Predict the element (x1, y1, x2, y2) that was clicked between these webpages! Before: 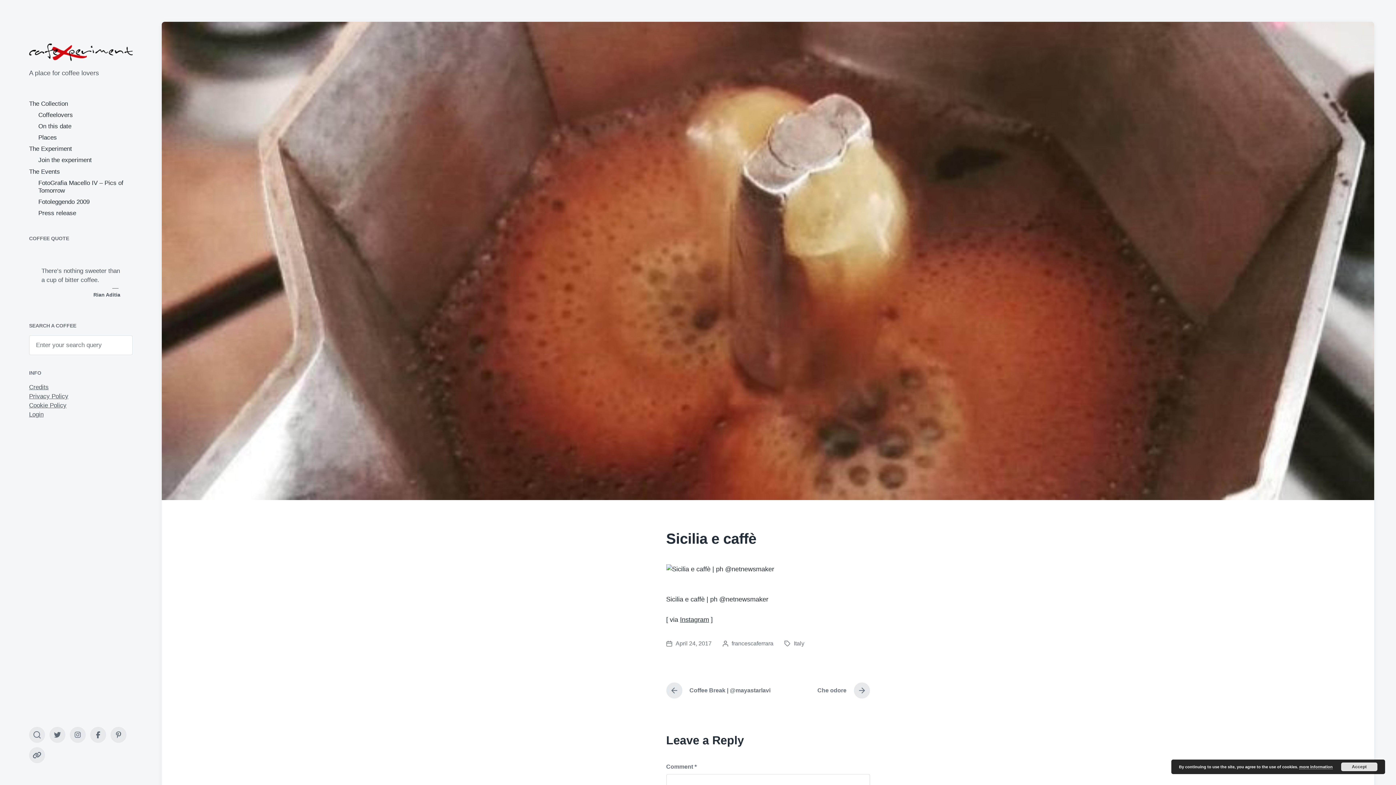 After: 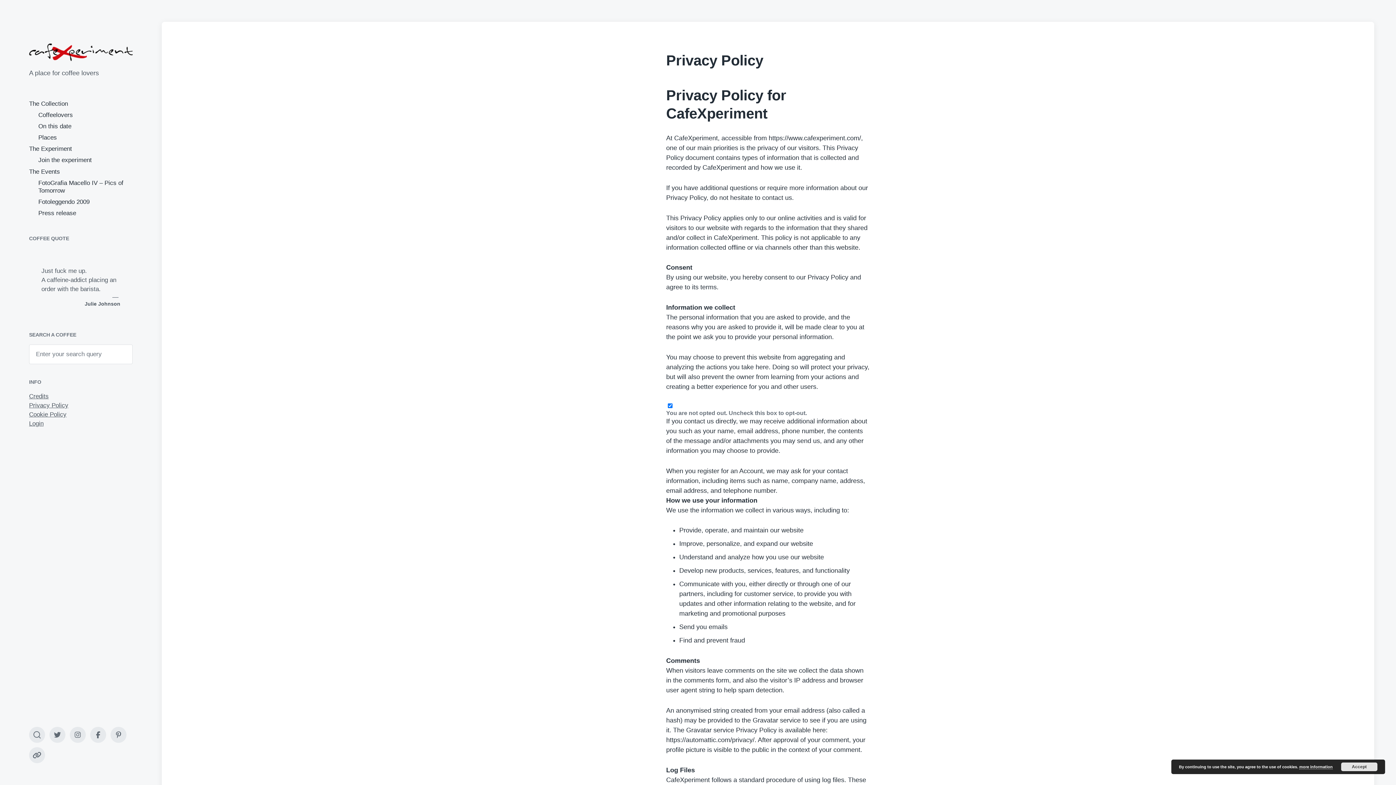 Action: bbox: (29, 393, 68, 400) label: Privacy Policy